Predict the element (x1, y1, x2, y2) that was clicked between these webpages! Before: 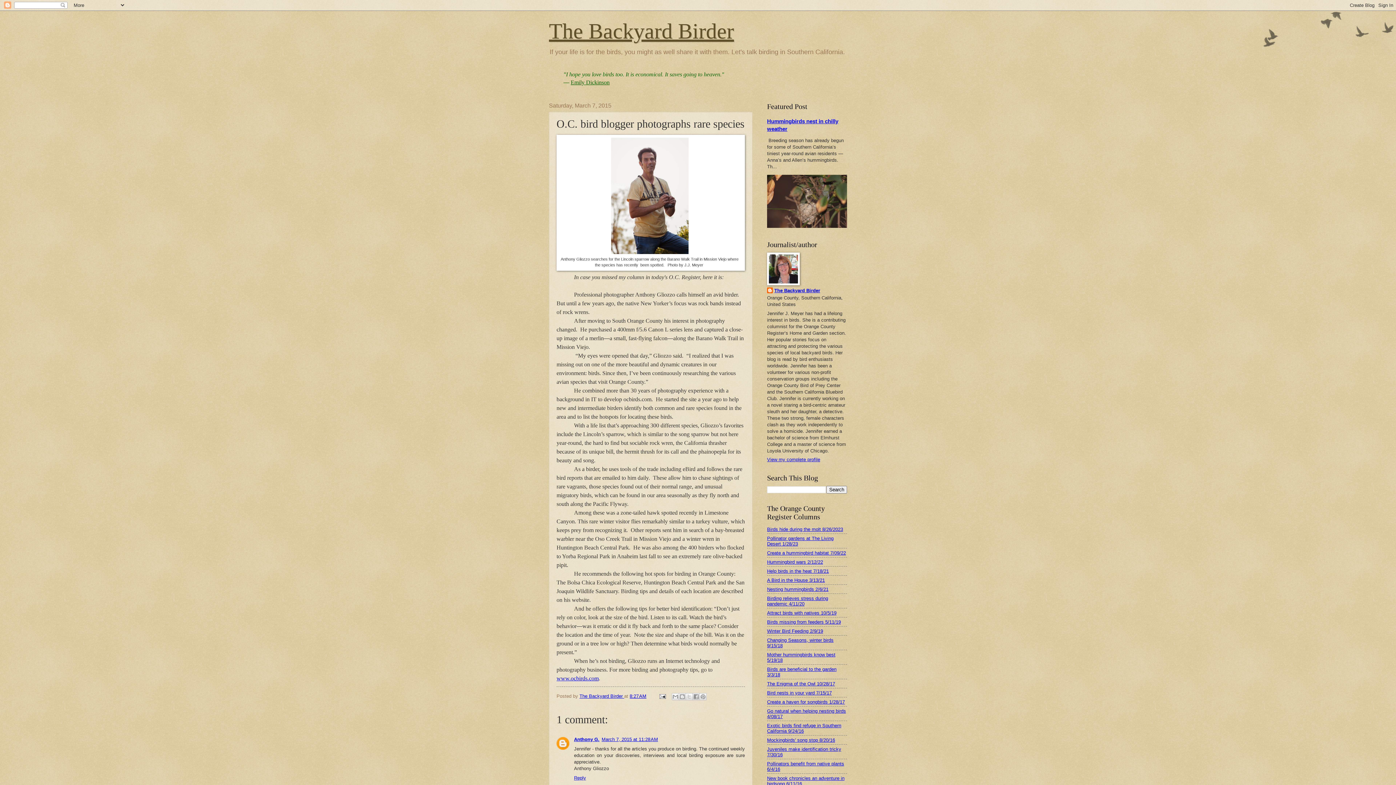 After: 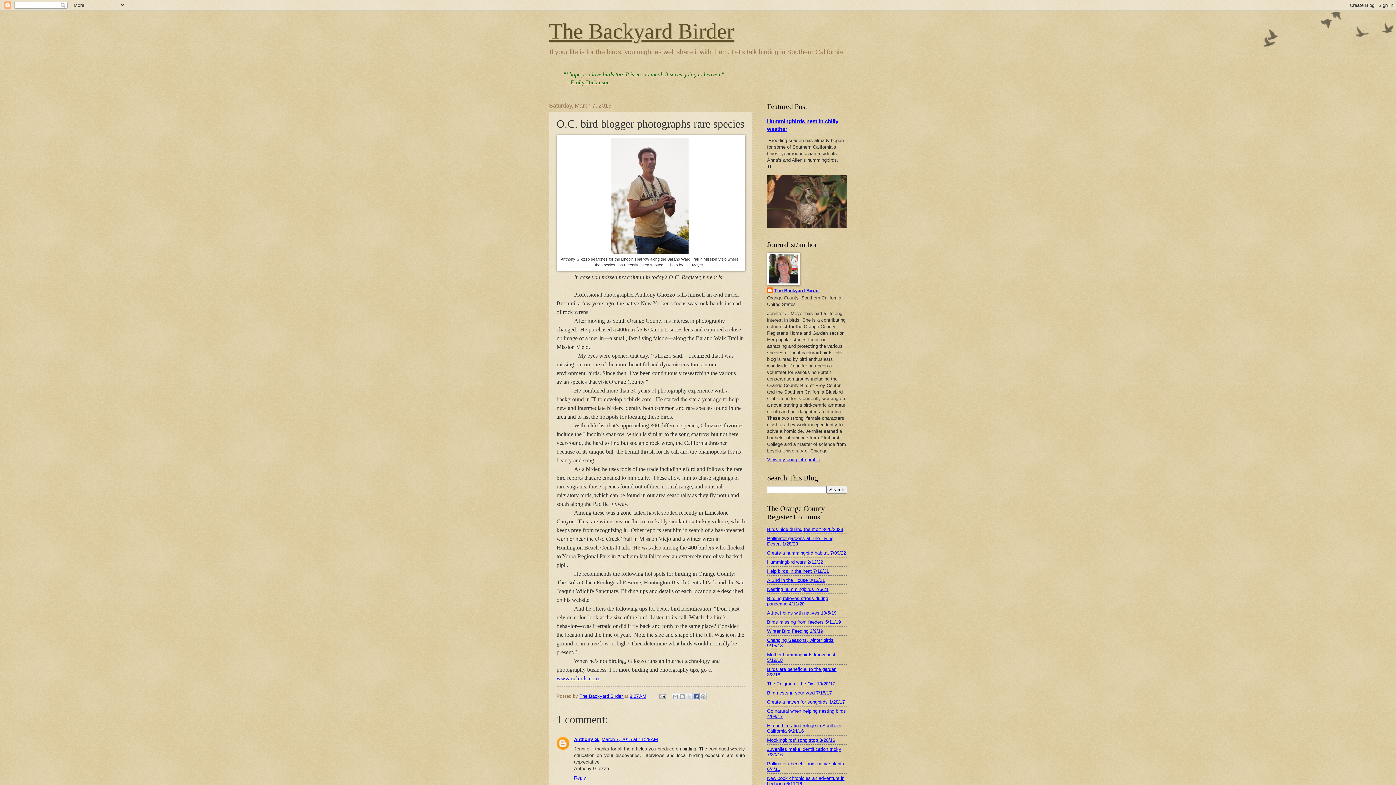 Action: bbox: (692, 693, 700, 700) label: Share to Facebook